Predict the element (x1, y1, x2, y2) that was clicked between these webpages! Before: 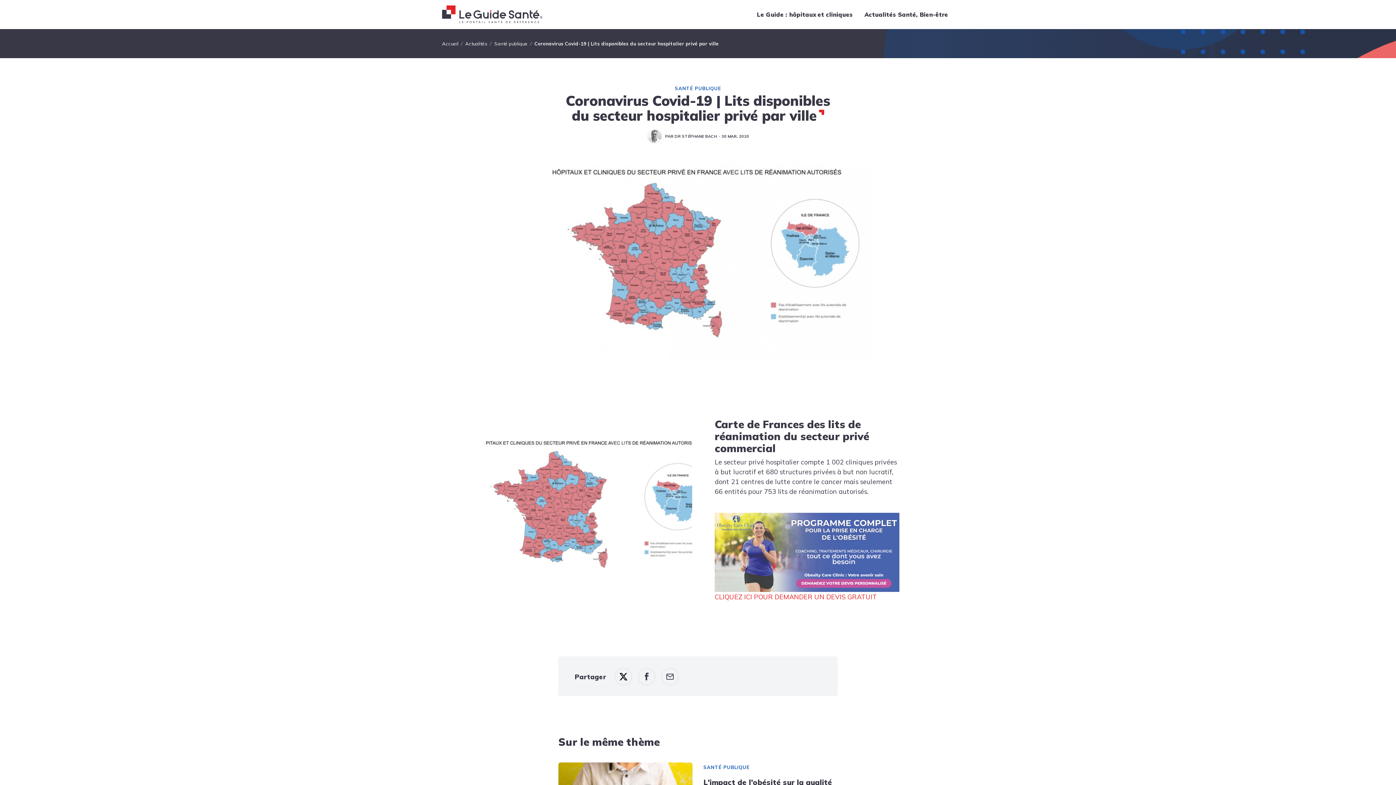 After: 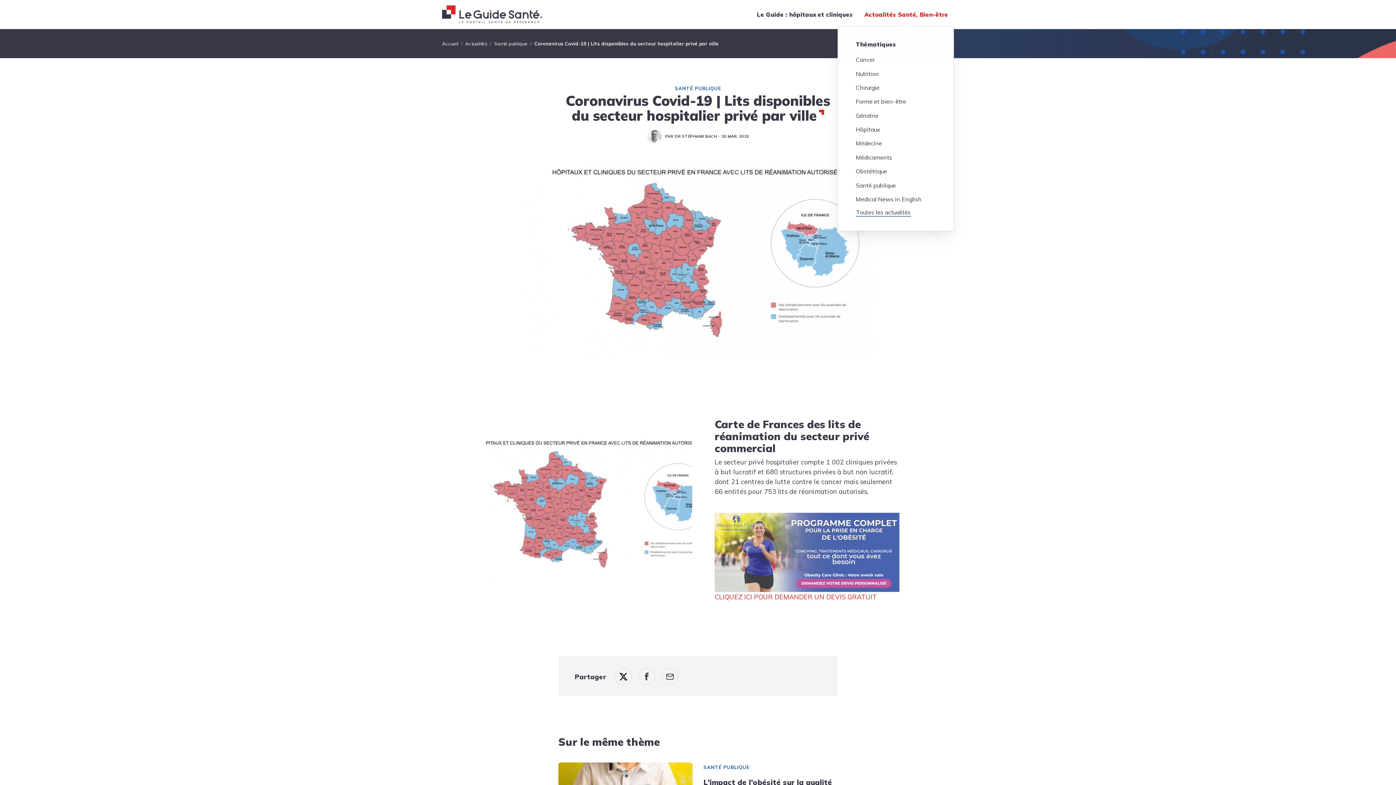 Action: bbox: (858, 8, 954, 20) label: Actualités Santé, Bien-être